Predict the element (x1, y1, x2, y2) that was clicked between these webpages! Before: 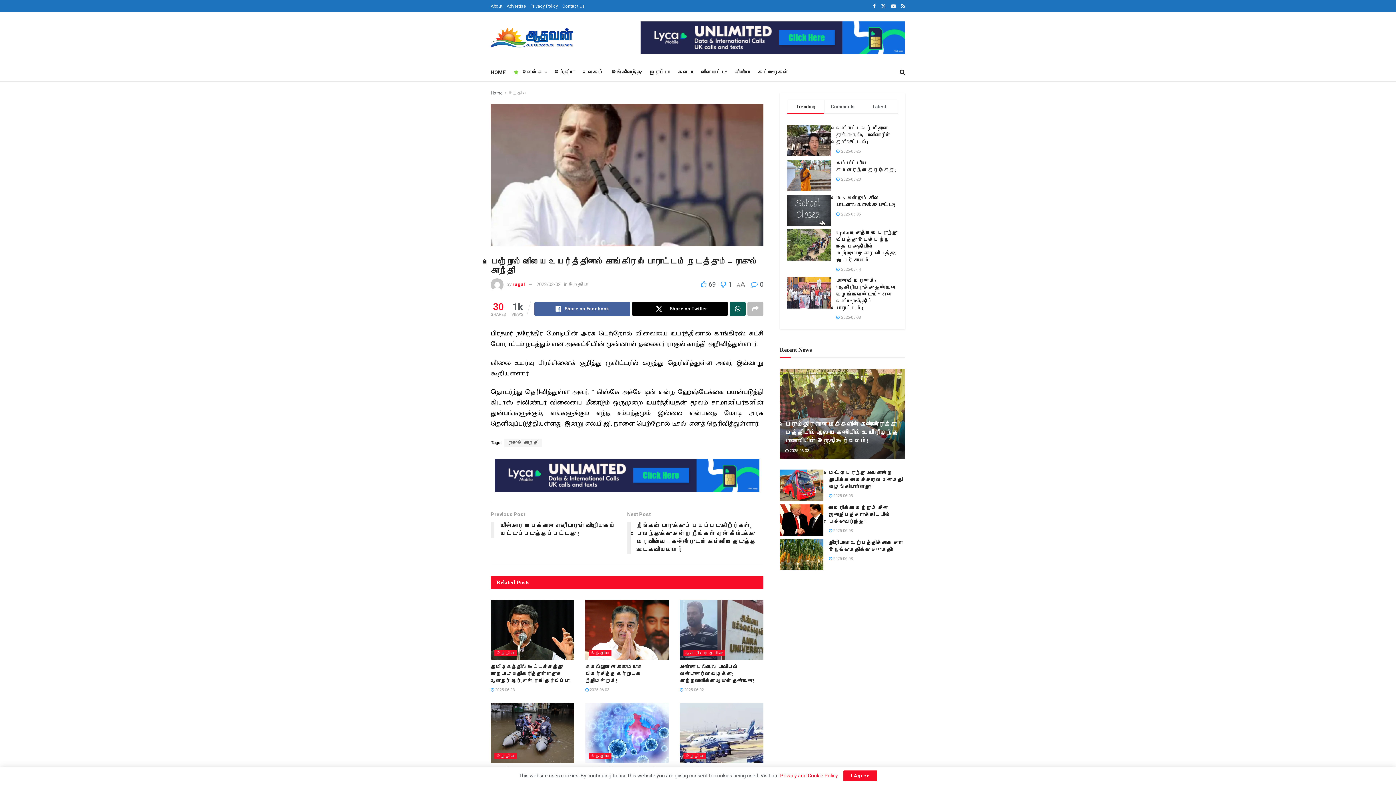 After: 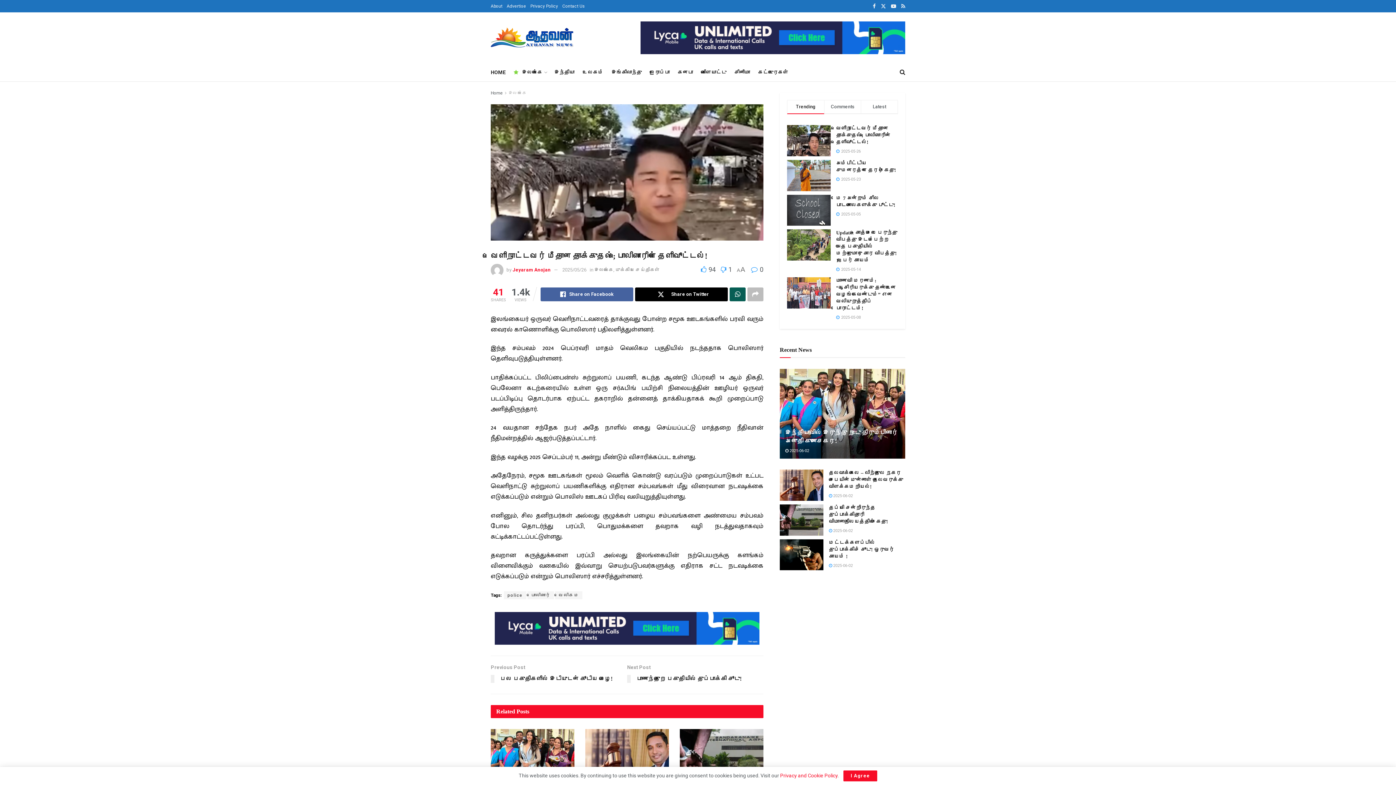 Action: bbox: (787, 125, 830, 156)